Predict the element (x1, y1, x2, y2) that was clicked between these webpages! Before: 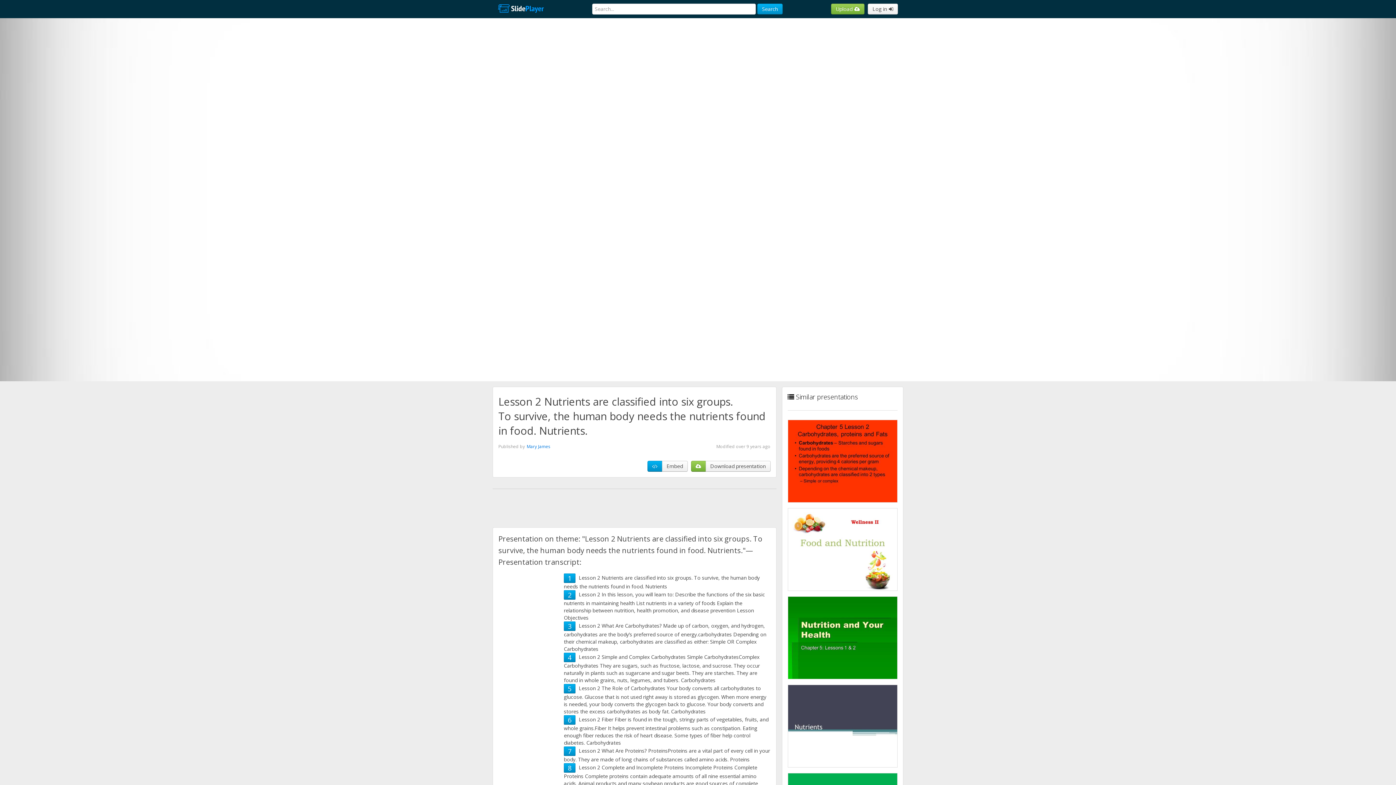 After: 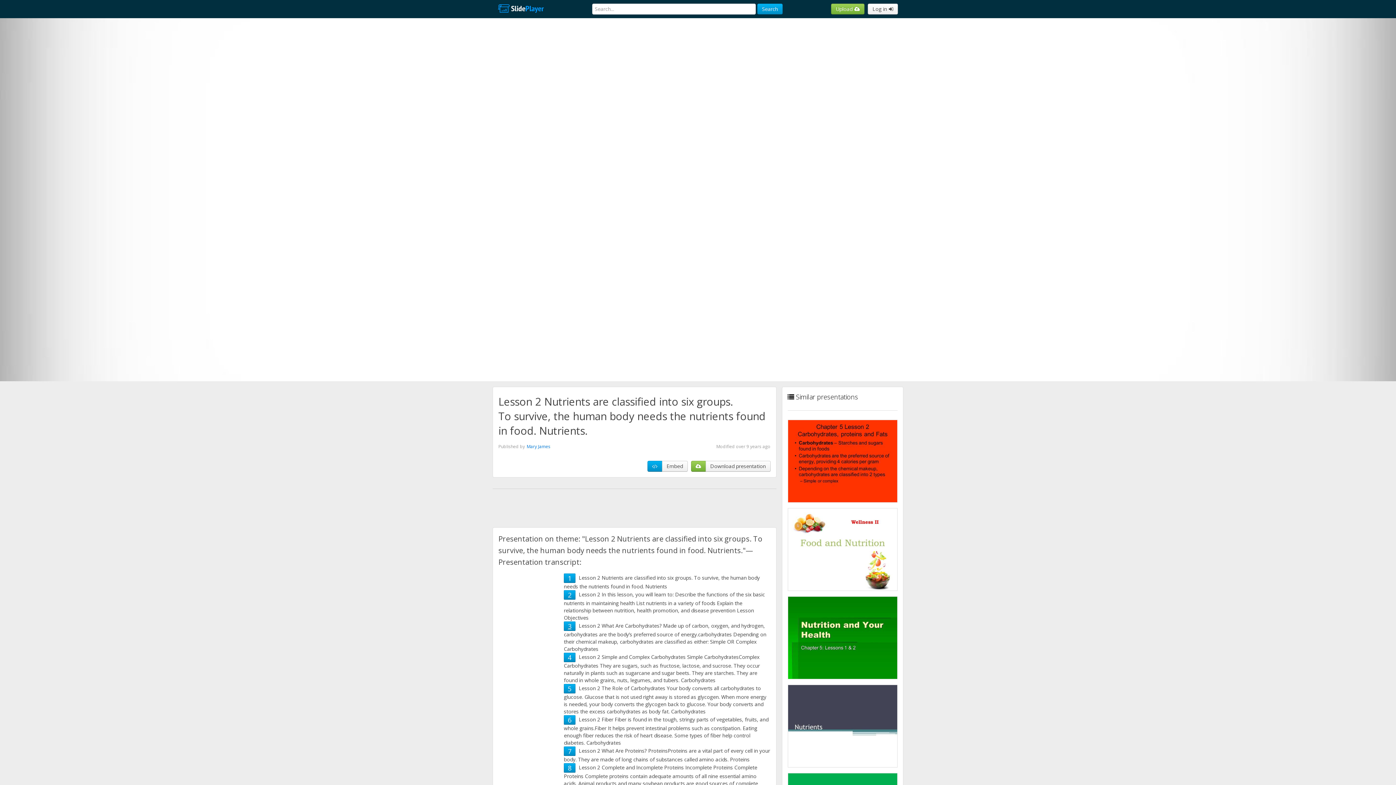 Action: label: 3 bbox: (568, 622, 571, 630)